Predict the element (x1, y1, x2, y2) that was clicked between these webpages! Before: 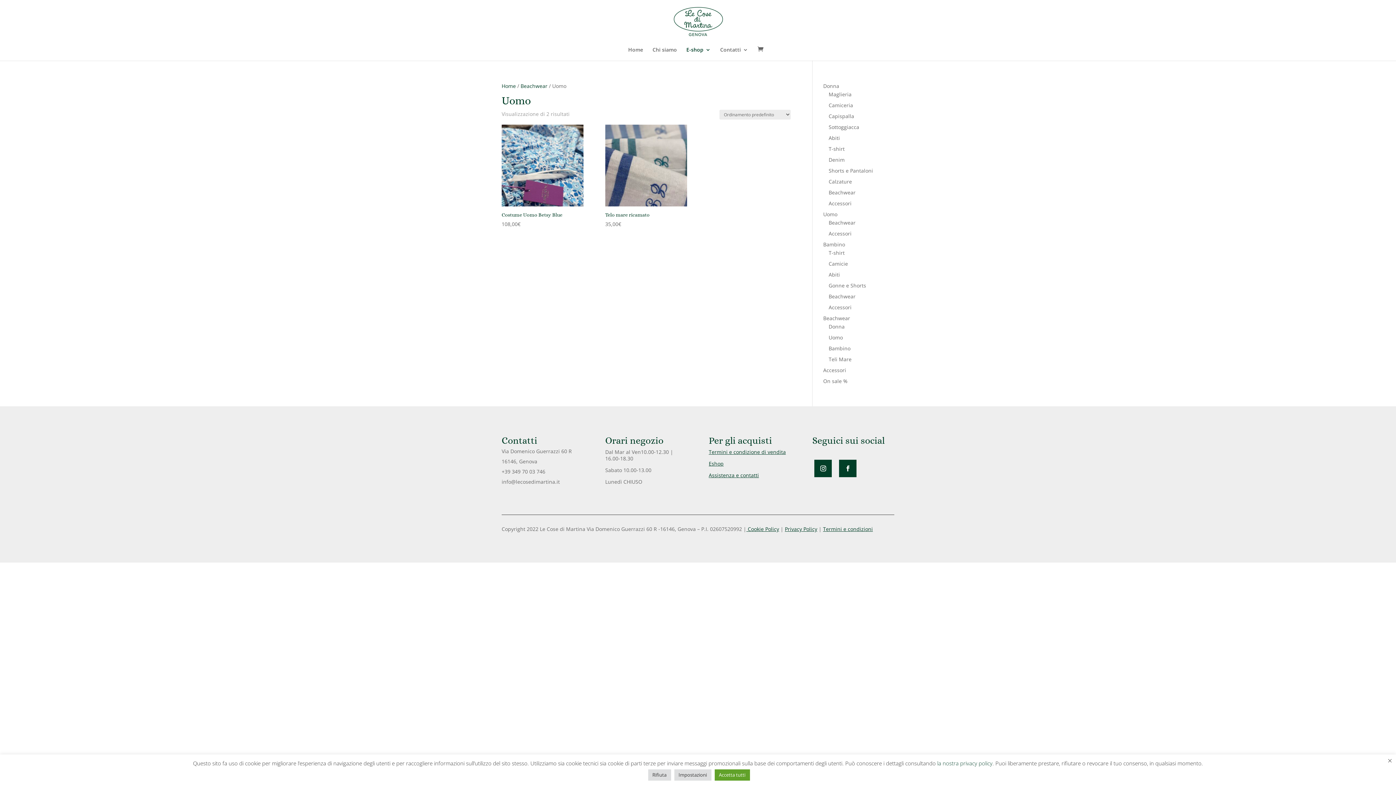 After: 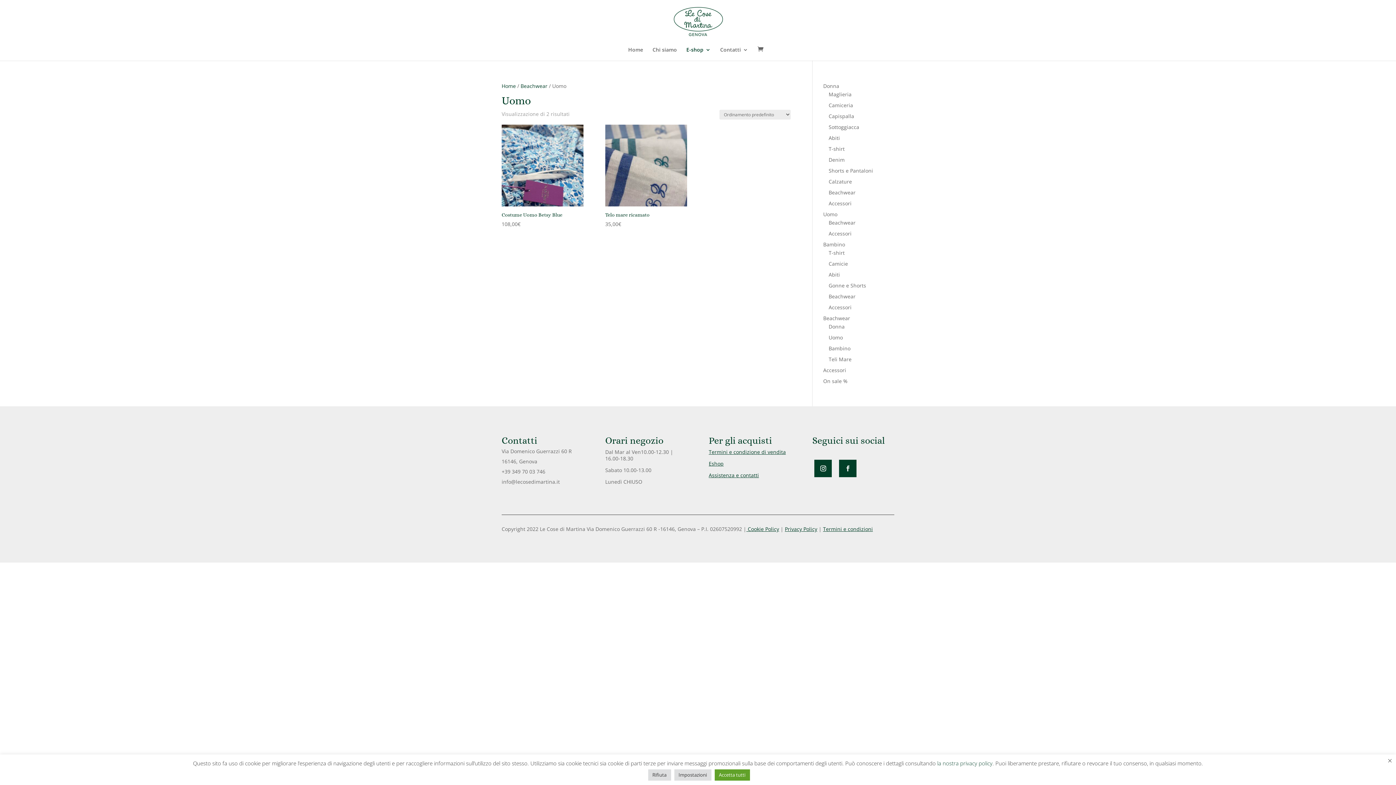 Action: bbox: (839, 459, 856, 477)